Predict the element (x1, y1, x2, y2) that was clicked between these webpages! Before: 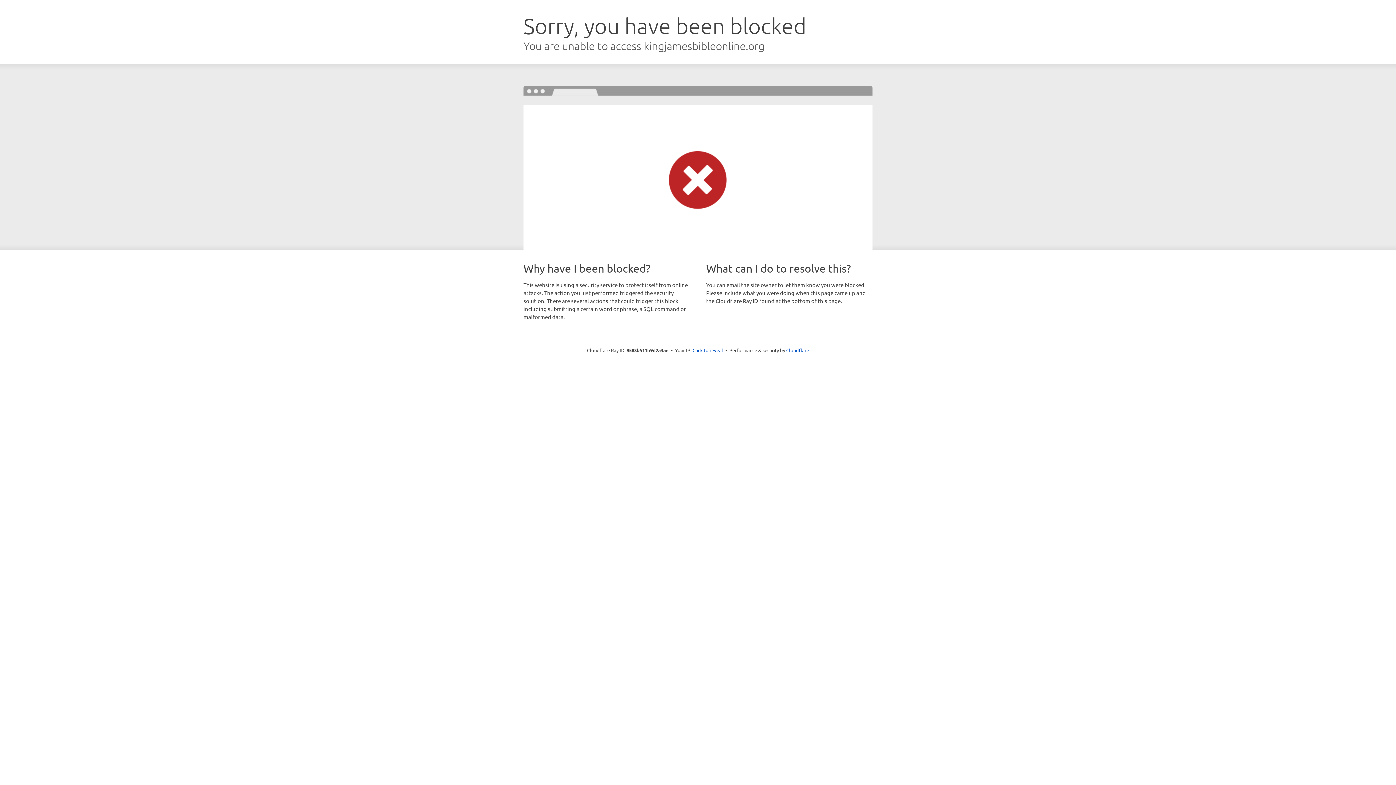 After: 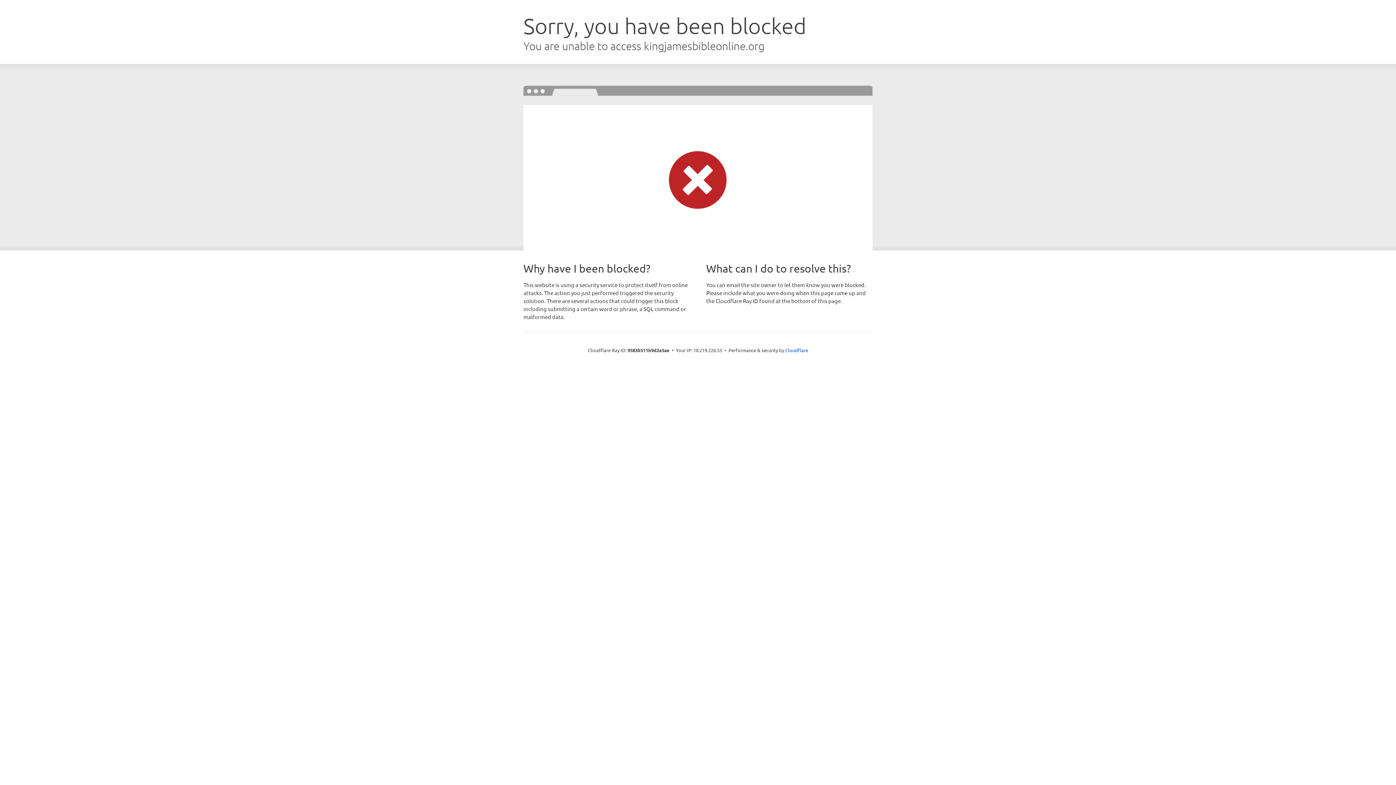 Action: bbox: (692, 346, 723, 353) label: Click to reveal